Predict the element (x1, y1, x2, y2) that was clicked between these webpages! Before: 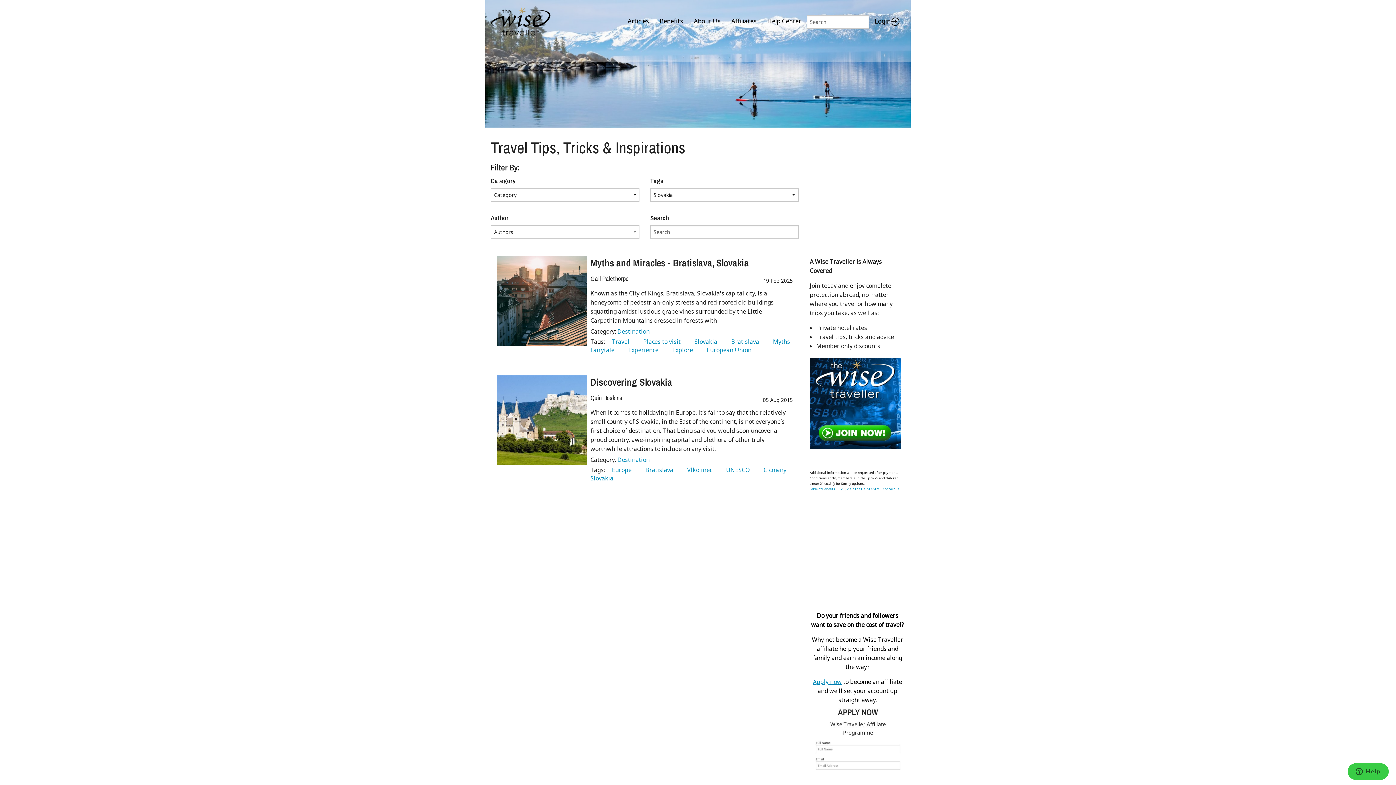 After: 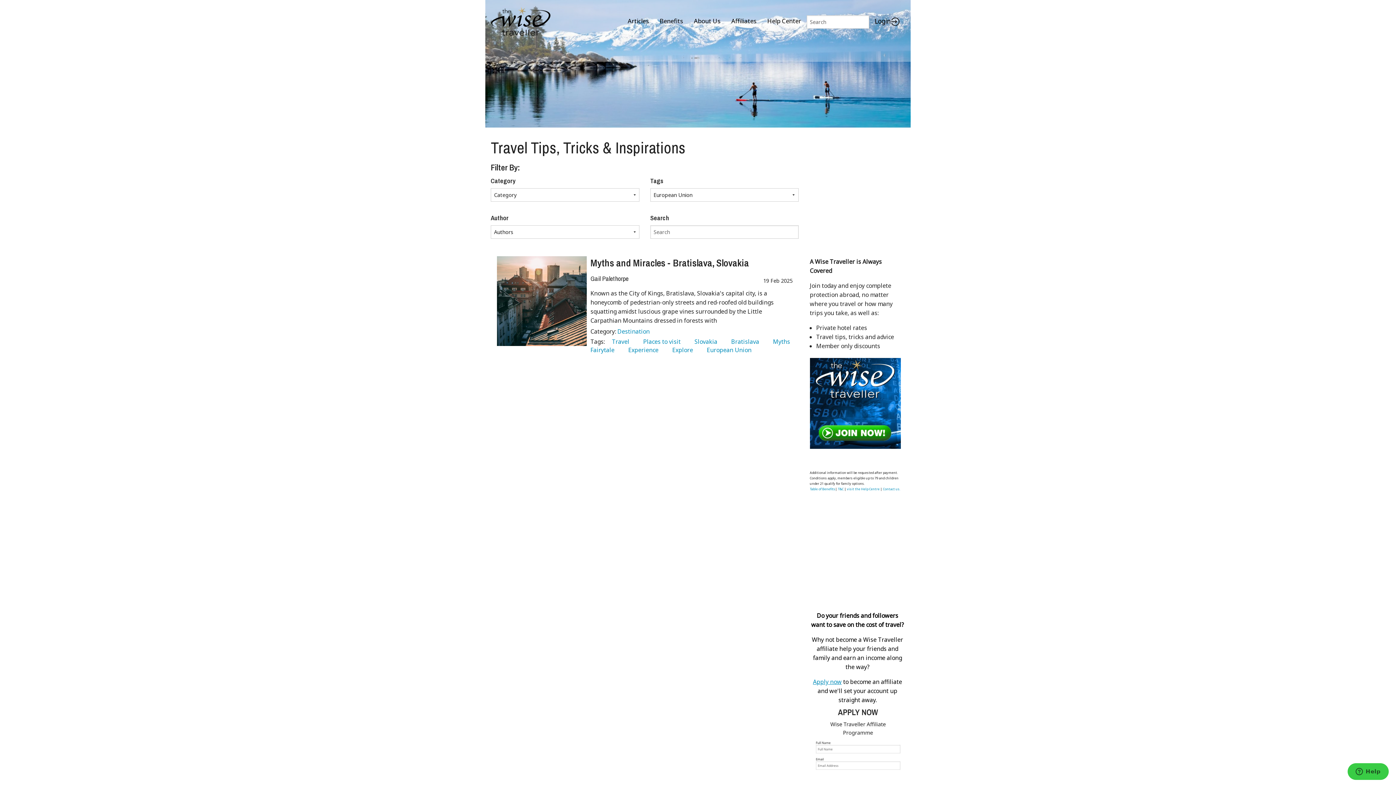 Action: bbox: (702, 346, 753, 354) label: European Union